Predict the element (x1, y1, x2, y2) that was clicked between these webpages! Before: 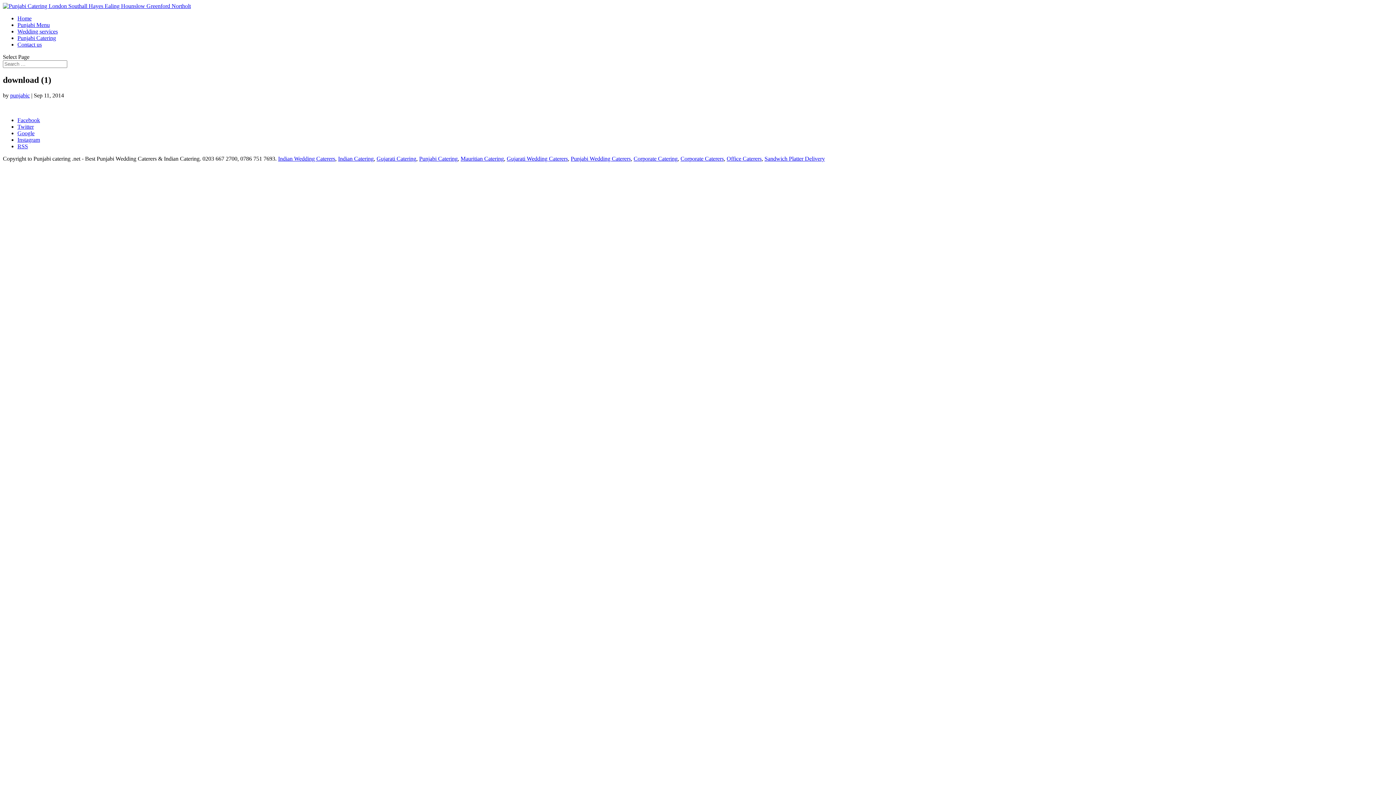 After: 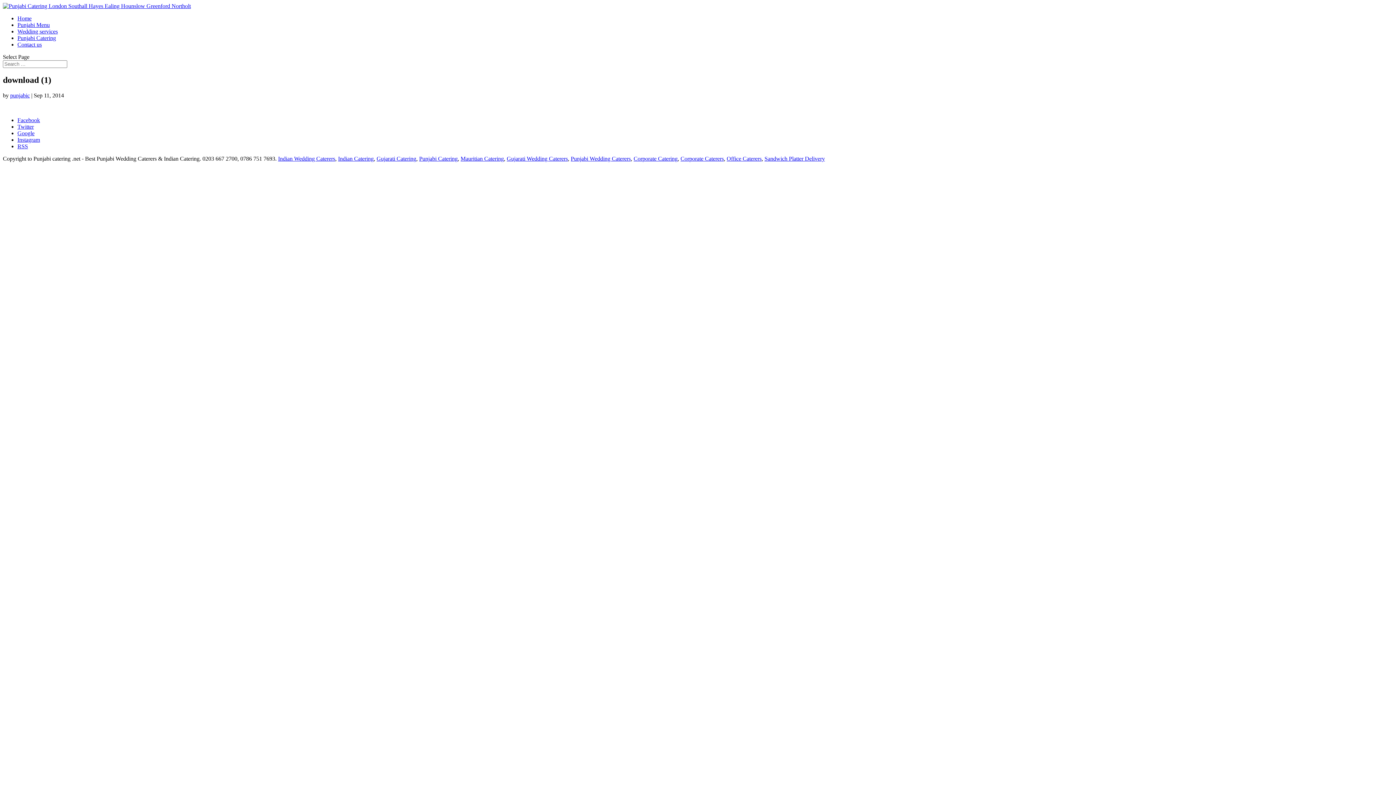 Action: label: Office Caterers bbox: (726, 155, 761, 161)